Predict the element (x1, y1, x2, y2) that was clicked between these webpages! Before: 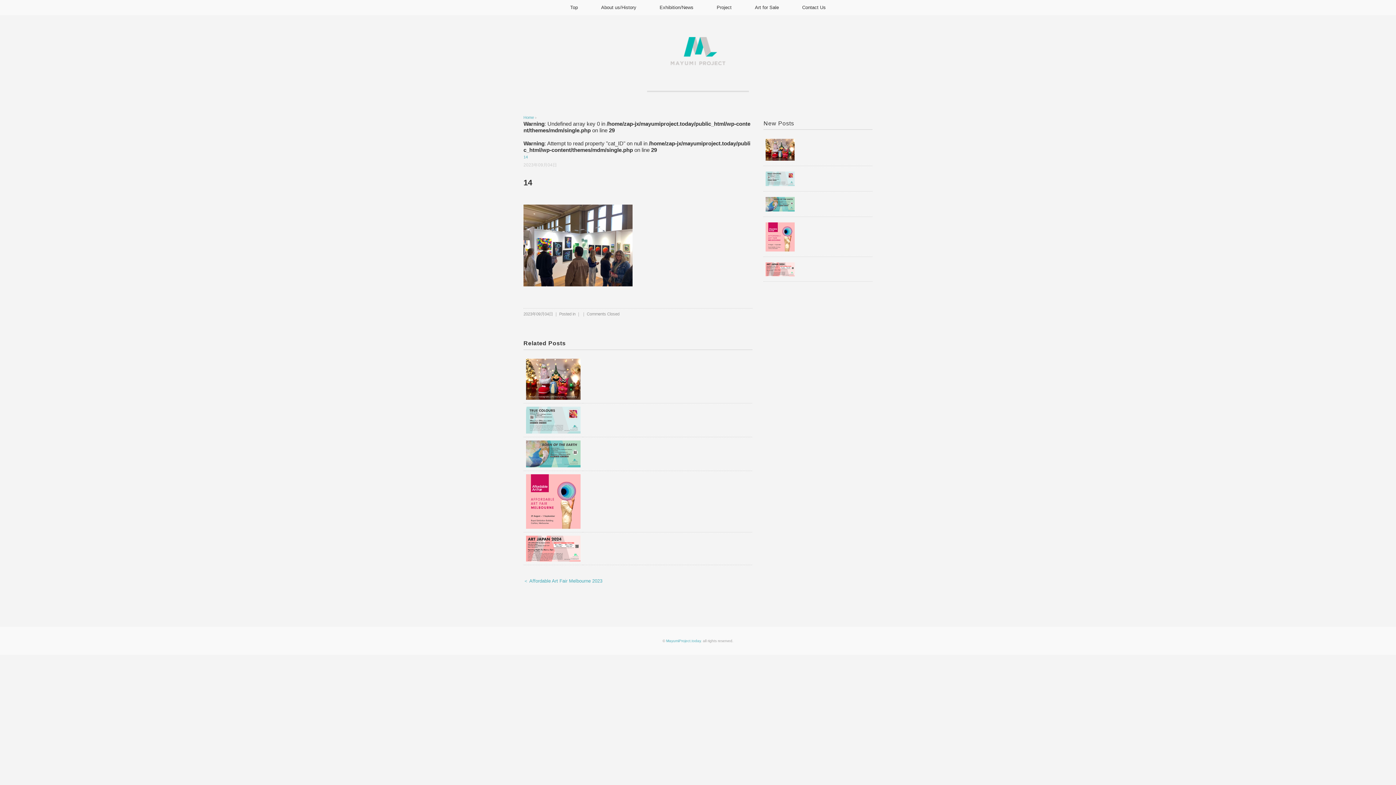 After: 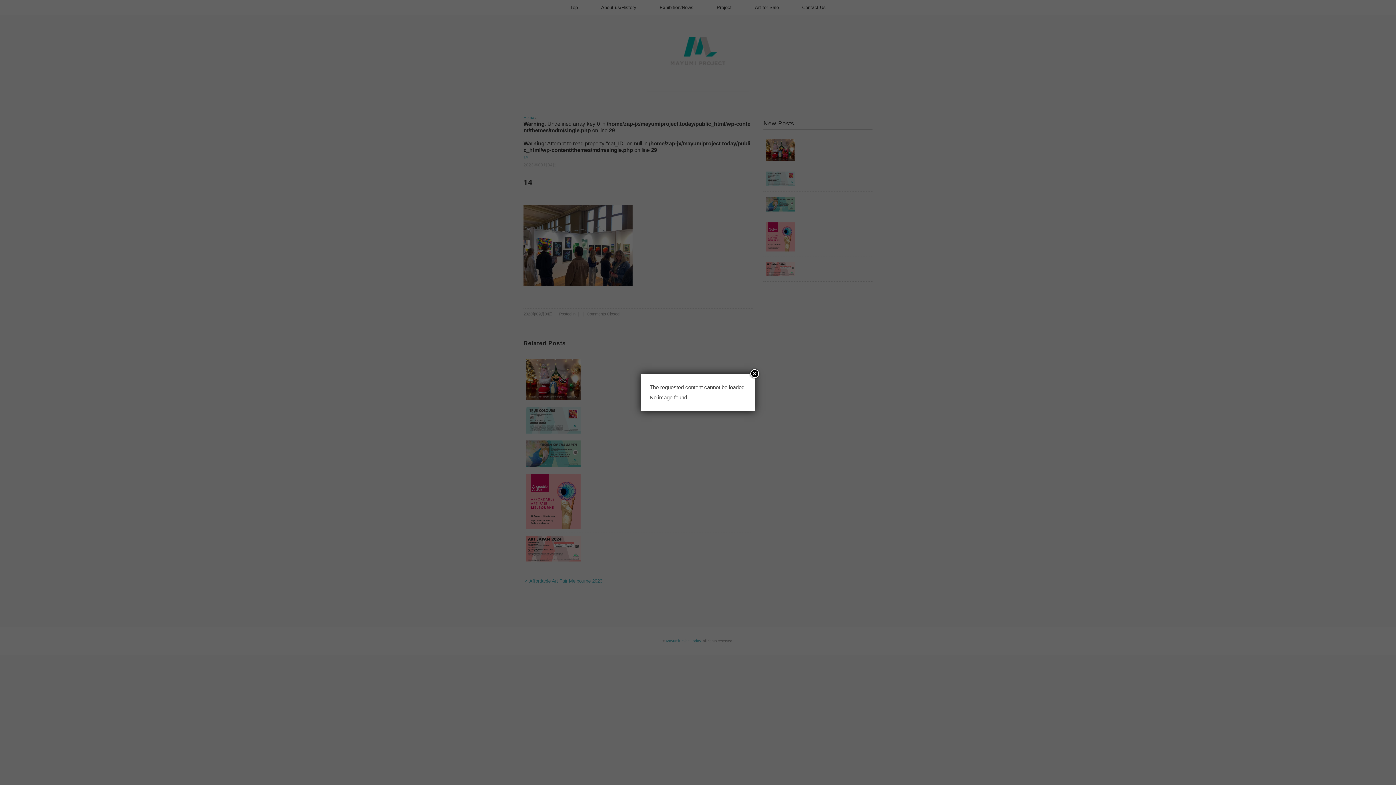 Action: bbox: (765, 139, 795, 144)